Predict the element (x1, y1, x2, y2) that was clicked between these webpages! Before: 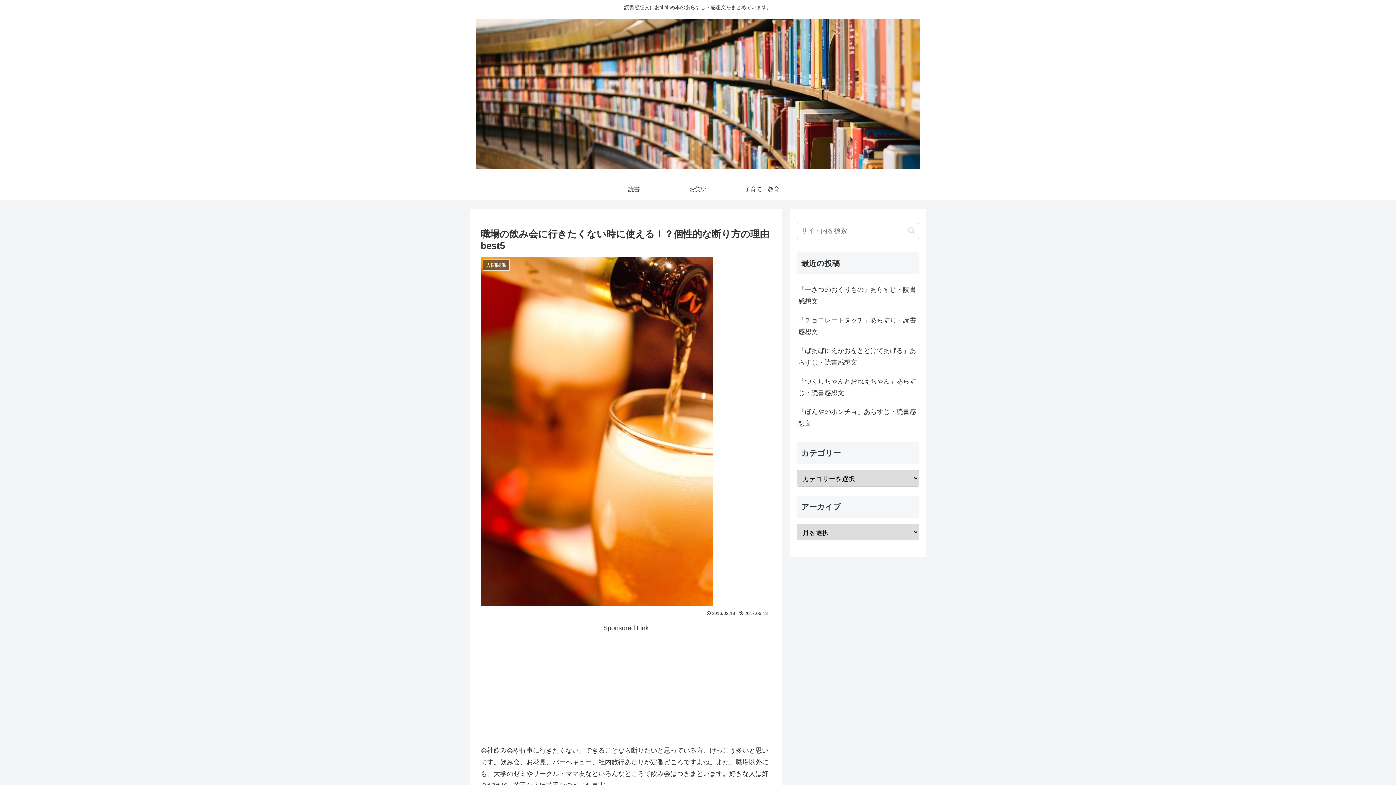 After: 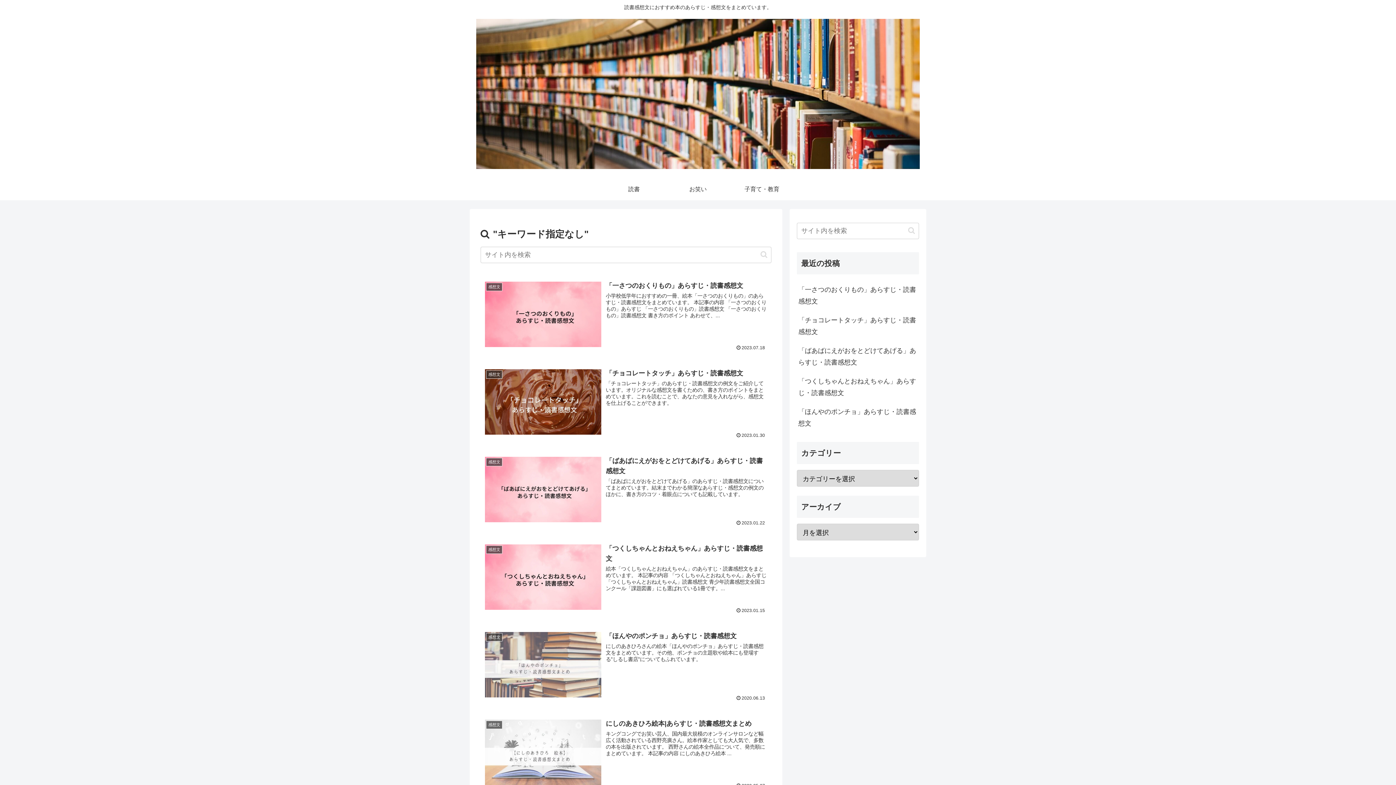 Action: bbox: (905, 226, 918, 235) label: button